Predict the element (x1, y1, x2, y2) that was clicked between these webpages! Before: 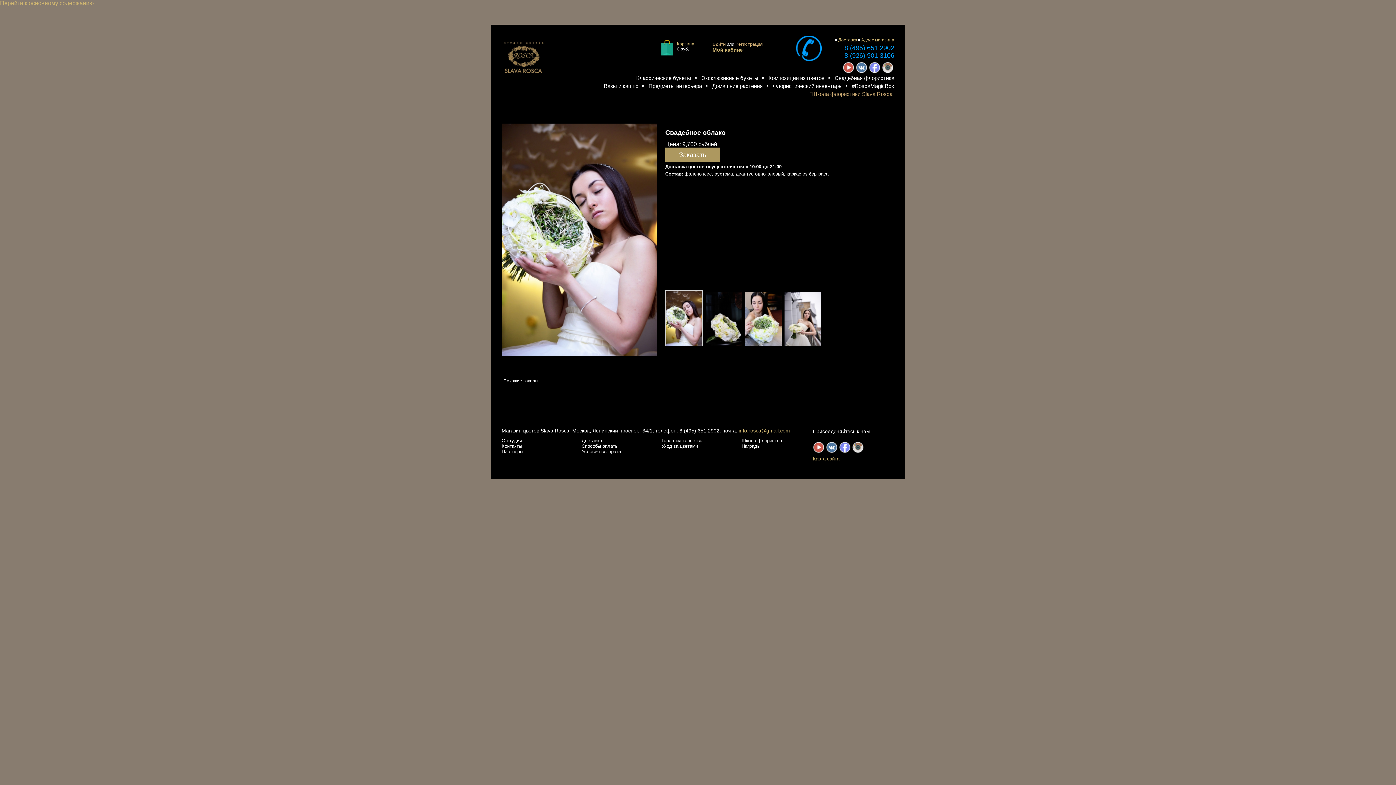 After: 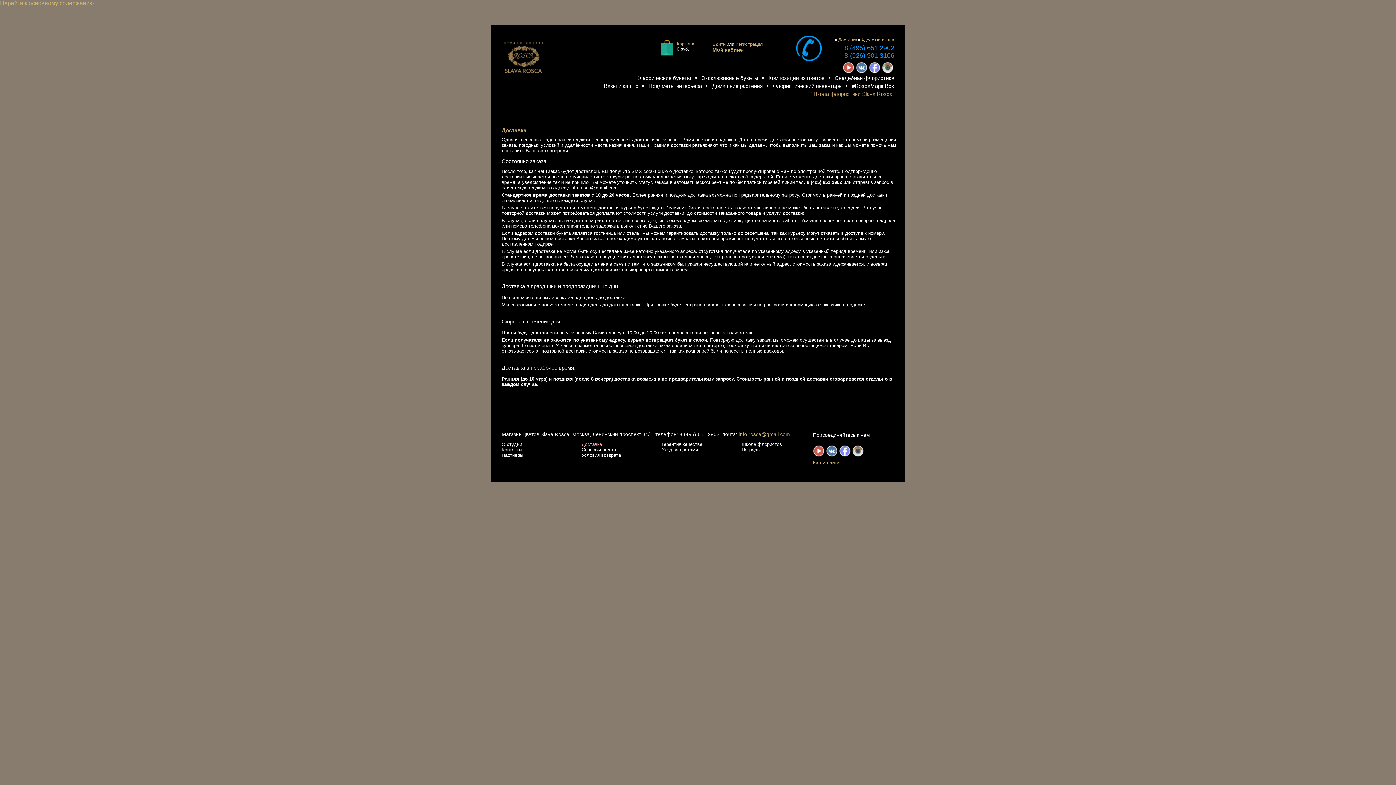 Action: bbox: (581, 438, 602, 443) label: Доставка